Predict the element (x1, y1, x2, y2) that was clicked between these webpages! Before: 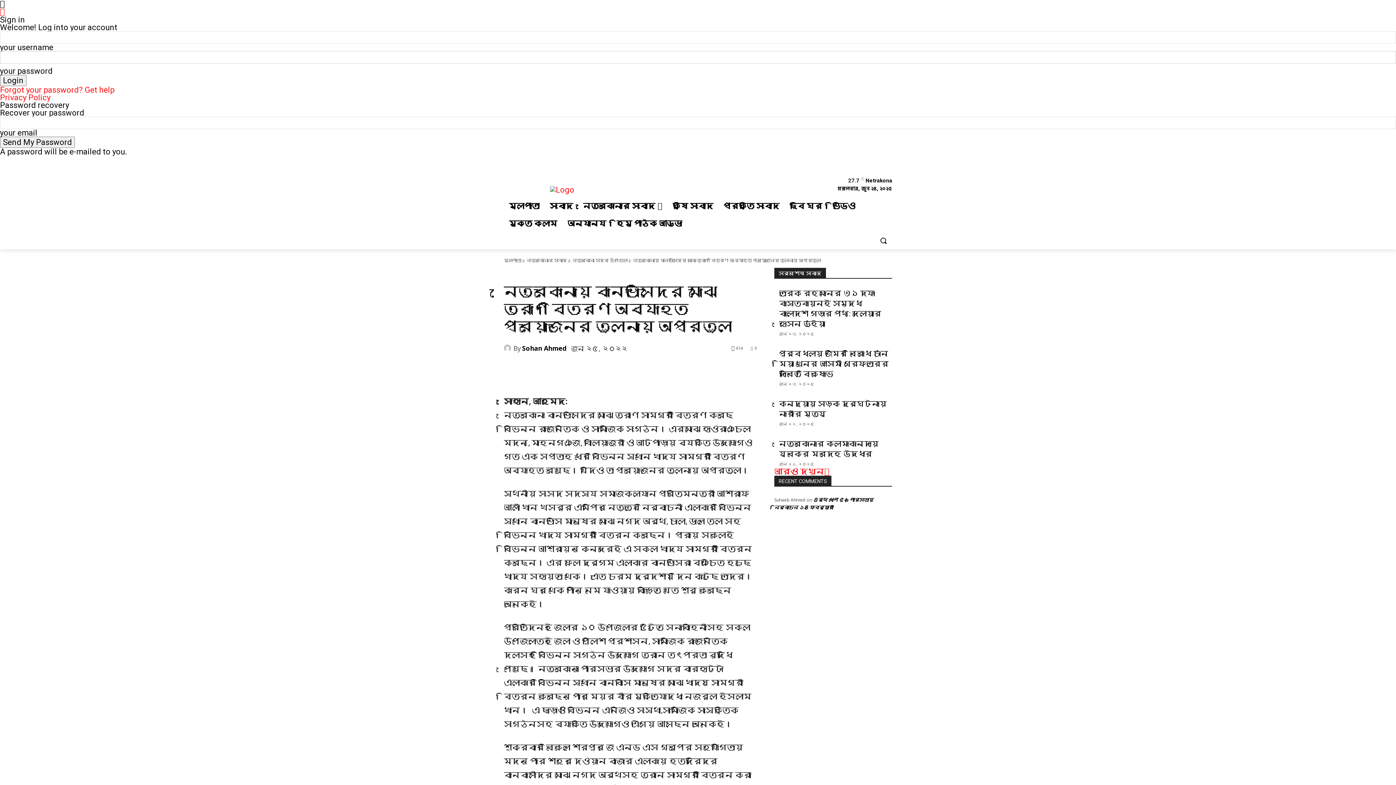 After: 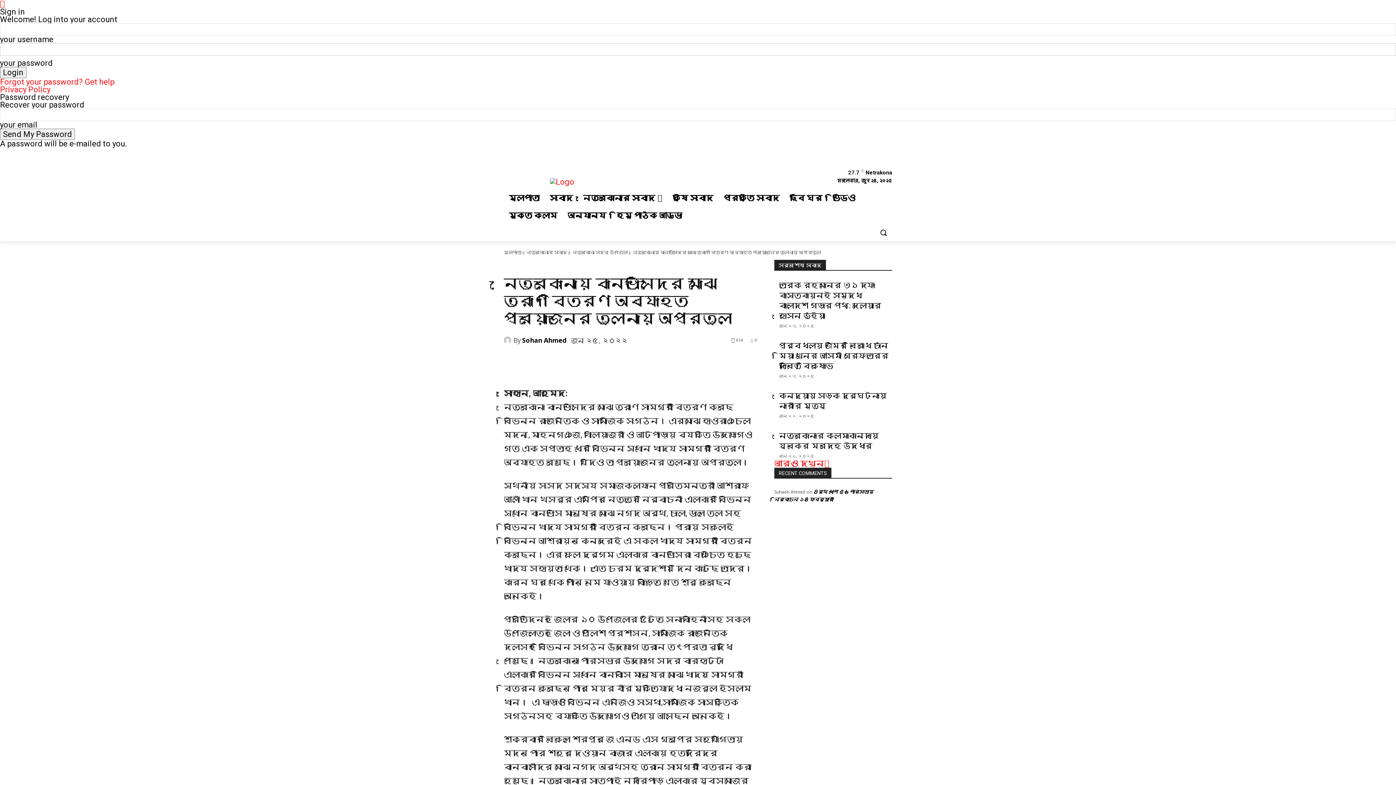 Action: label: Sign in / Join bbox: (579, 155, 602, 165)